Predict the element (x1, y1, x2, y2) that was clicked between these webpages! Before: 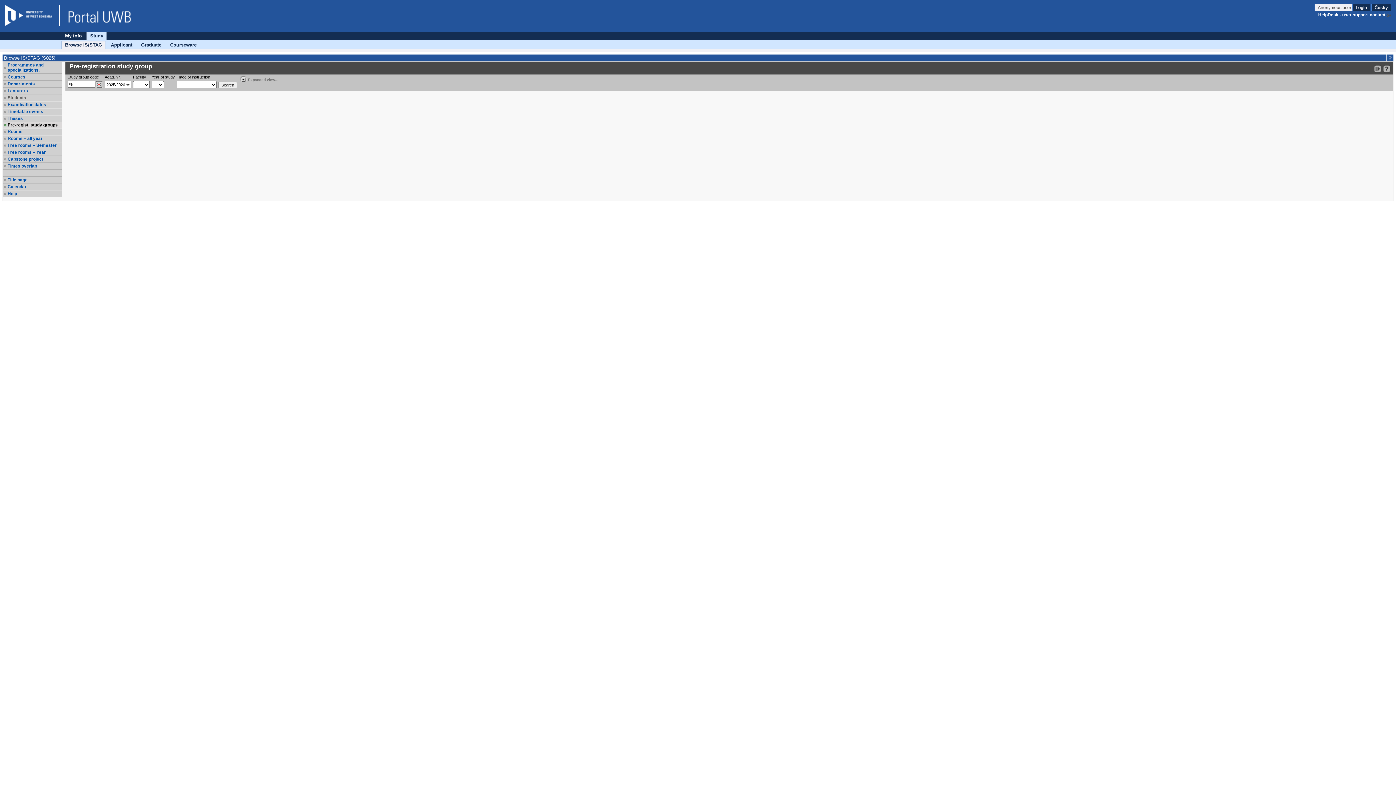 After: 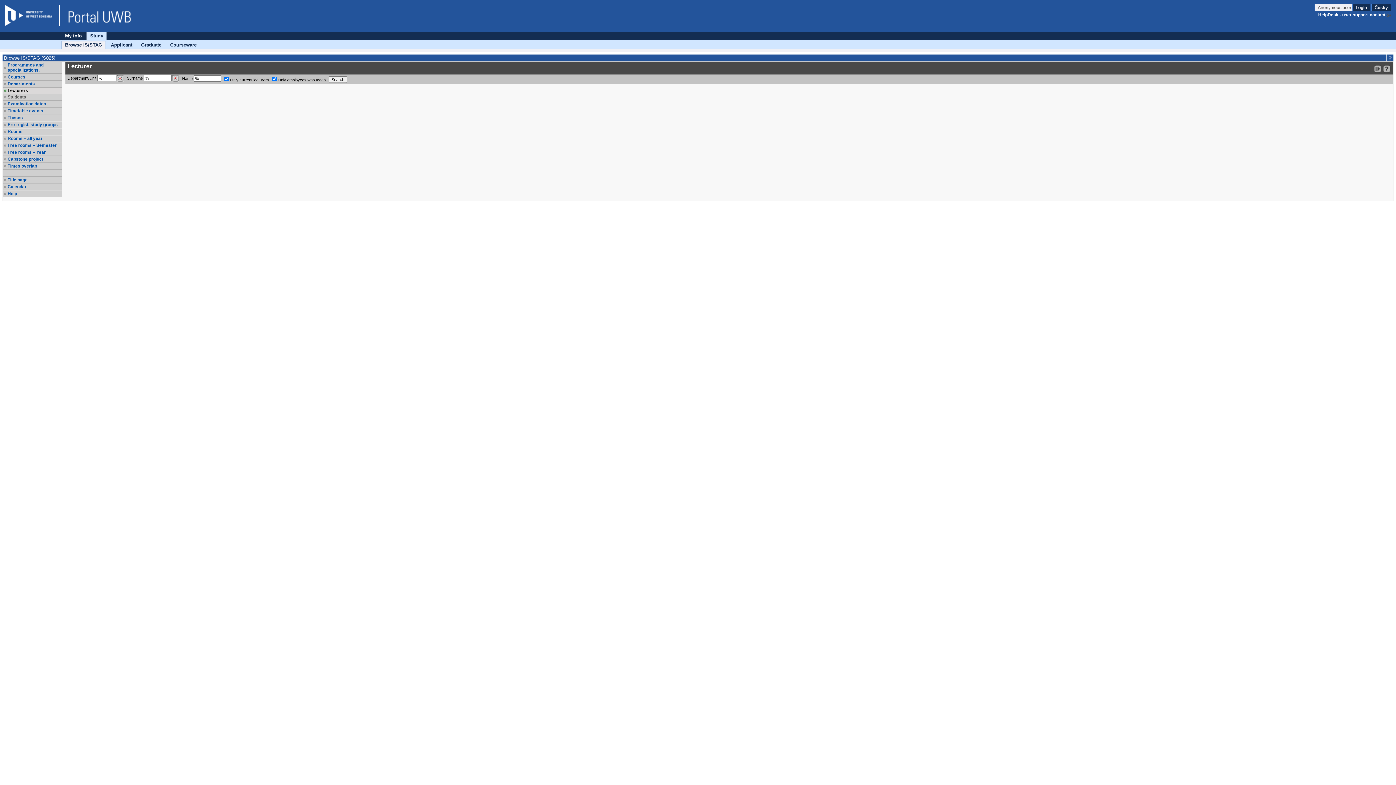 Action: label: Lecturers bbox: (7, 88, 61, 93)